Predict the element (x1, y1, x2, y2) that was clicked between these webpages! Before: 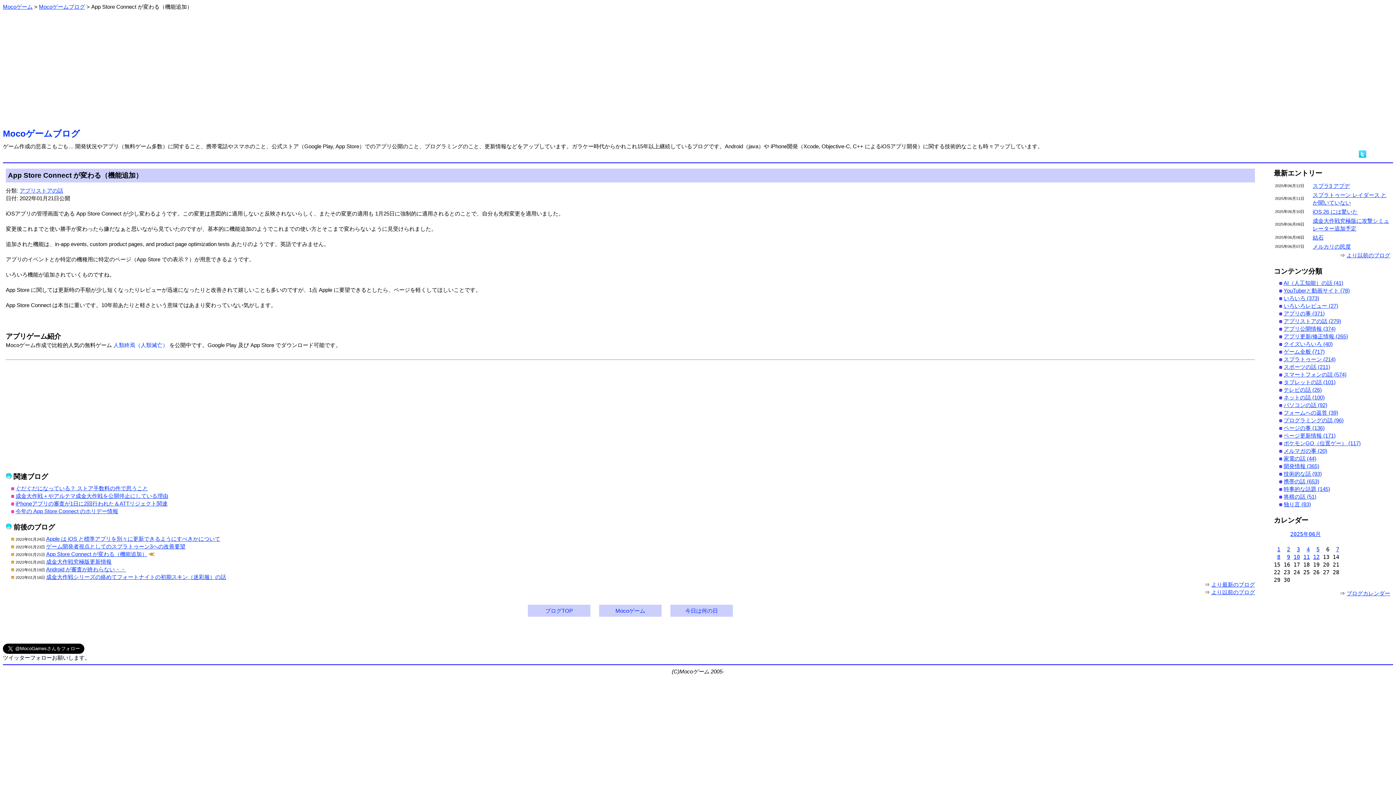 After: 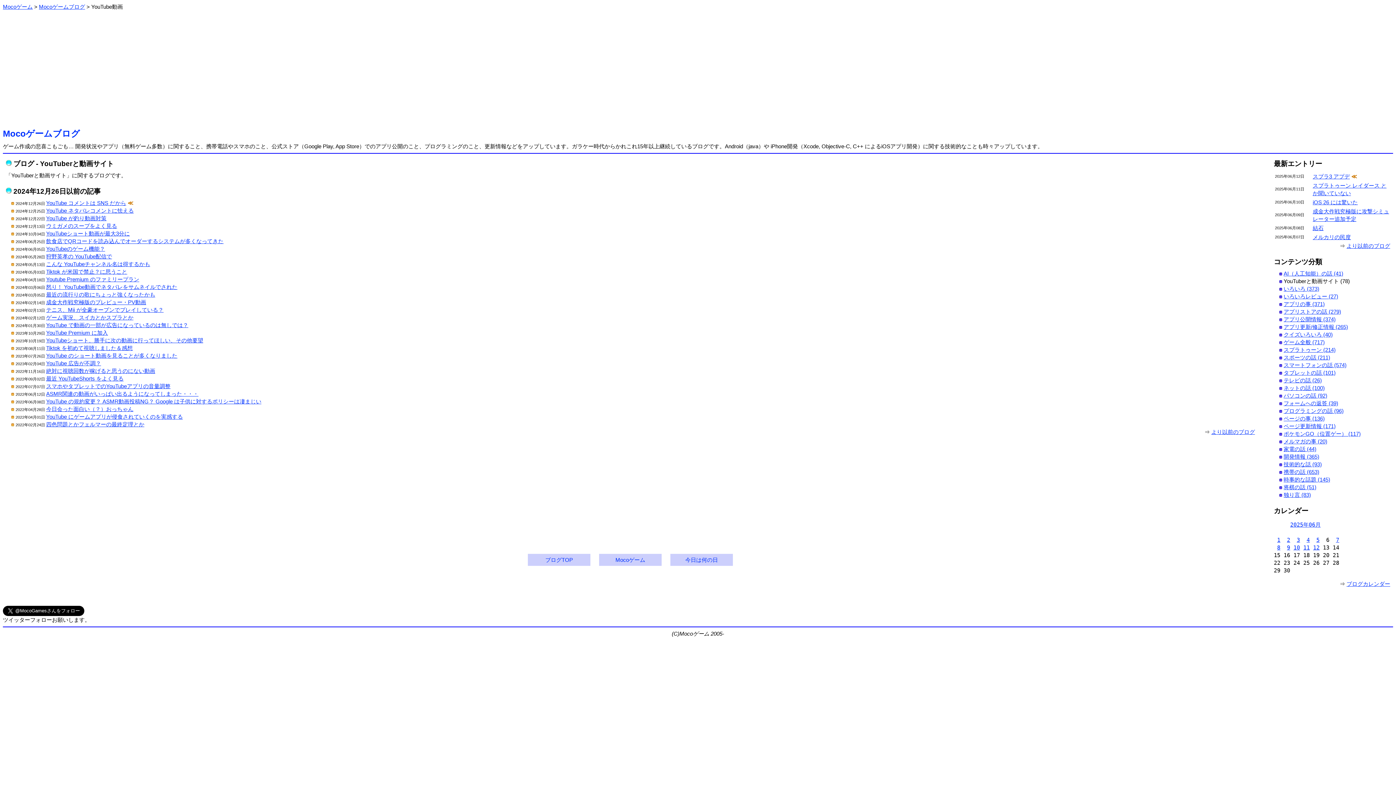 Action: bbox: (1284, 287, 1350, 293) label: YouTuberと動画サイト (78)